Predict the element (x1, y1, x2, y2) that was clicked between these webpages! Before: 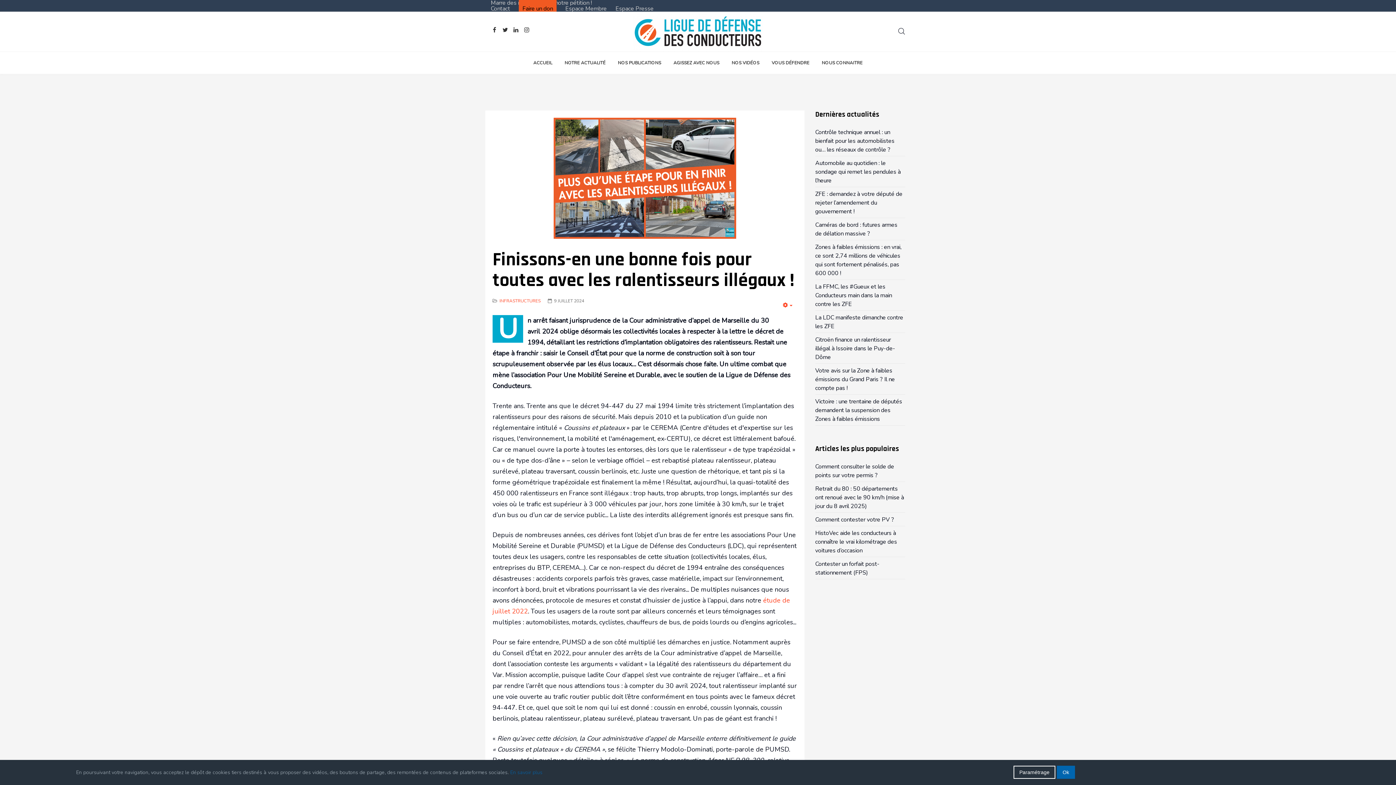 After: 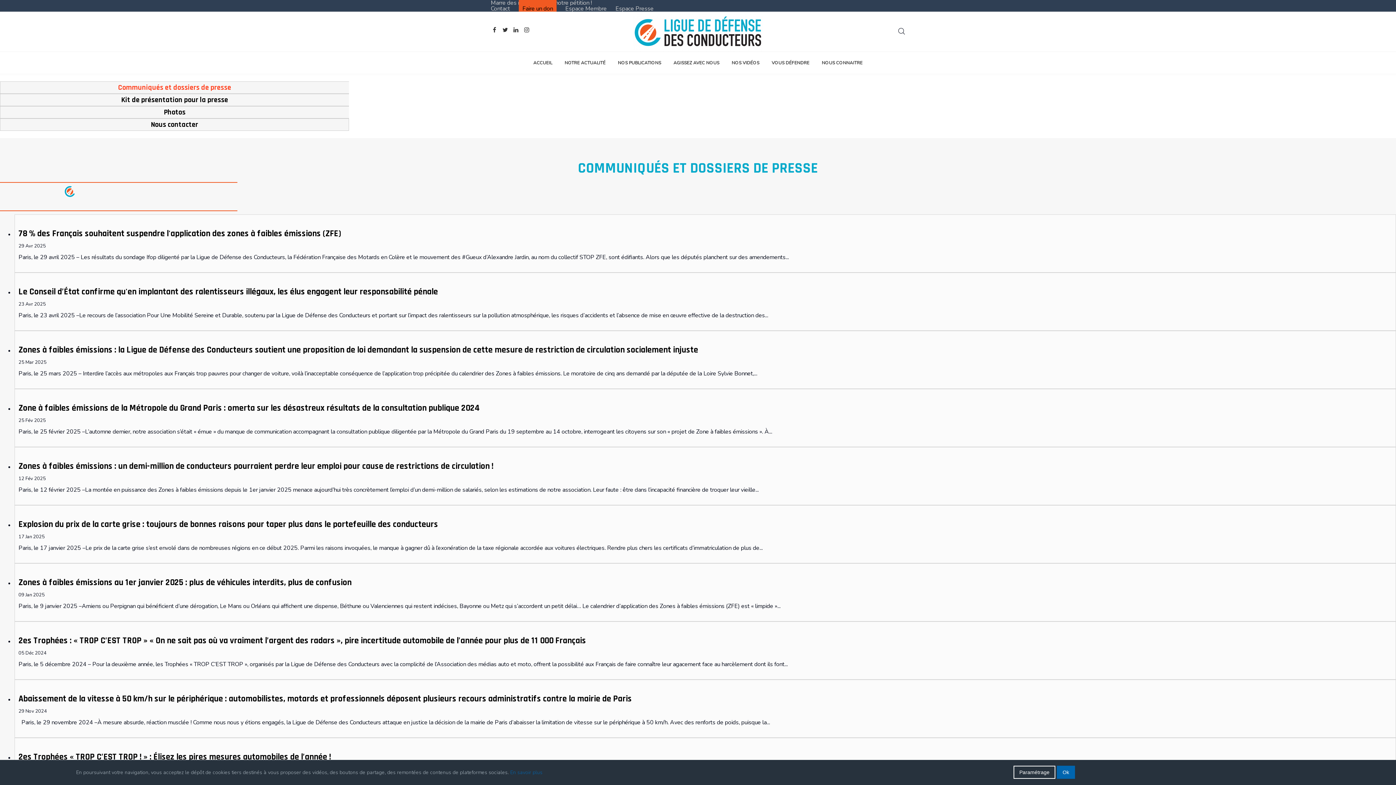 Action: bbox: (615, 4, 653, 12) label: Espace Presse